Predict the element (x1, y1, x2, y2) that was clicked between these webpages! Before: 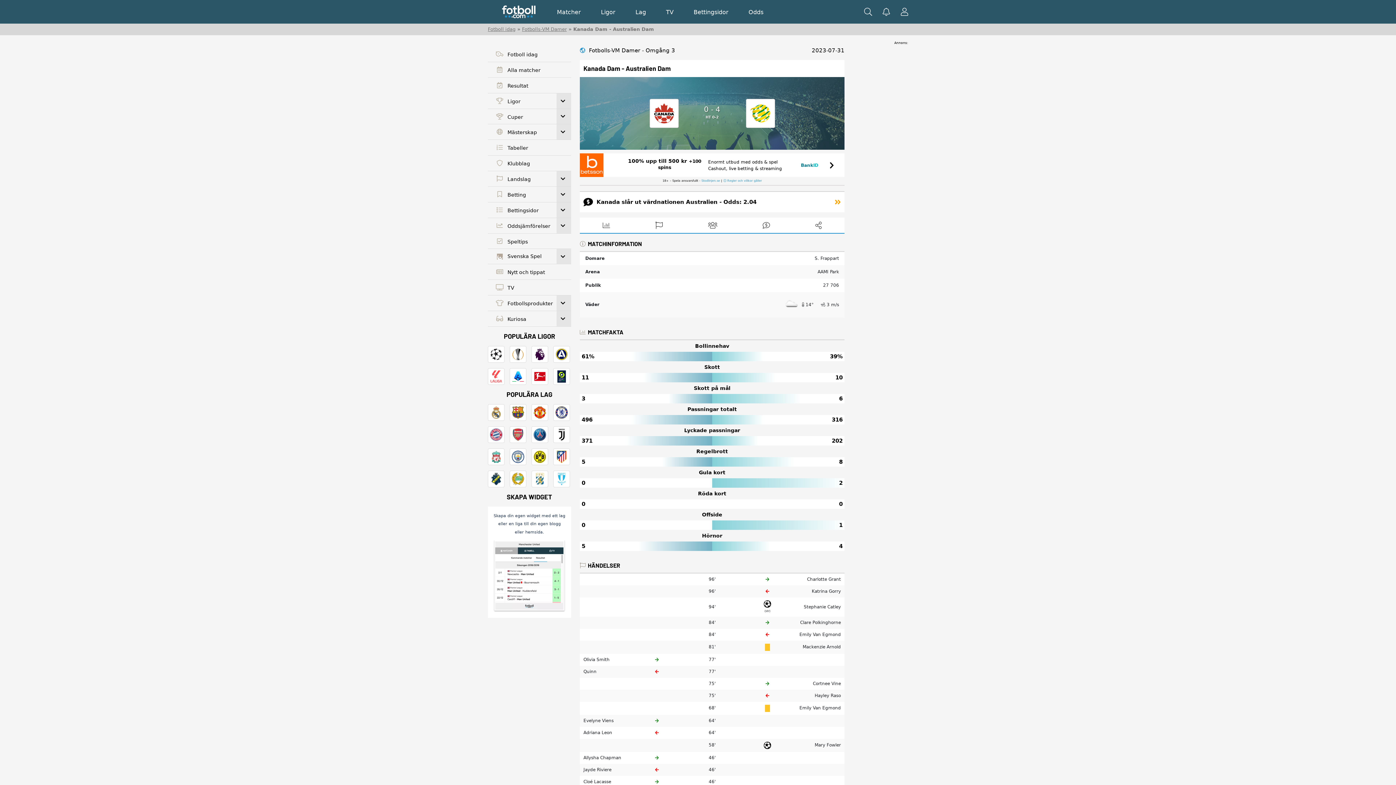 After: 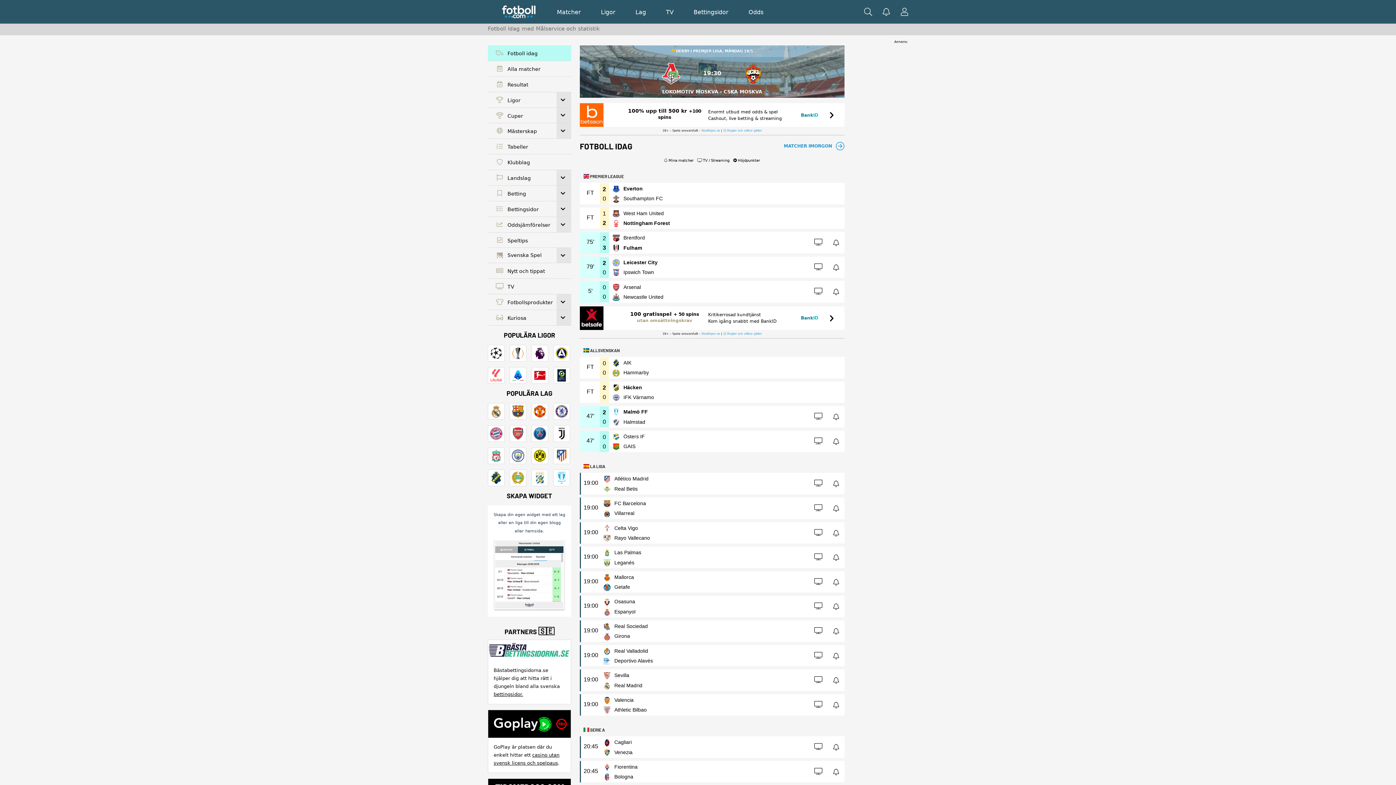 Action: bbox: (488, 46, 571, 62) label:  Fotboll idag